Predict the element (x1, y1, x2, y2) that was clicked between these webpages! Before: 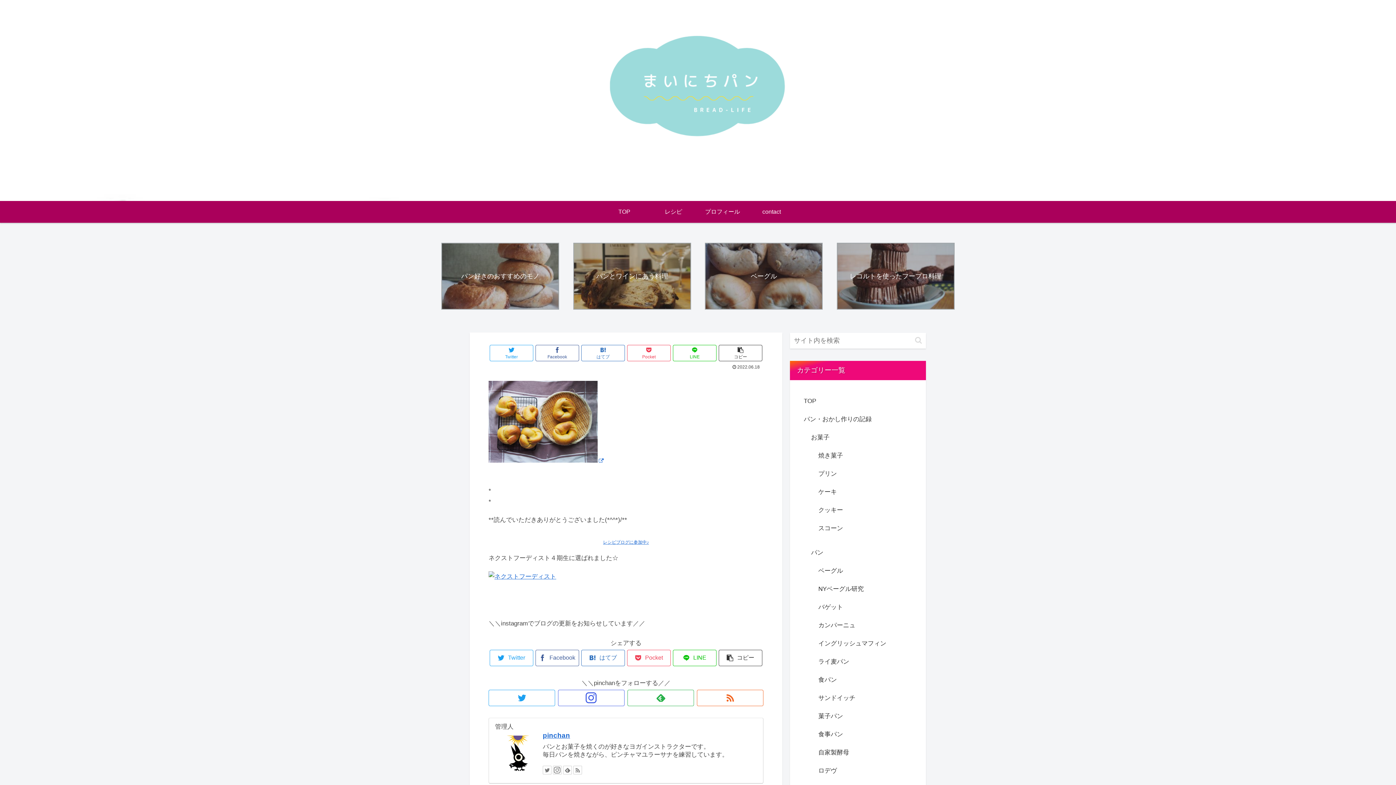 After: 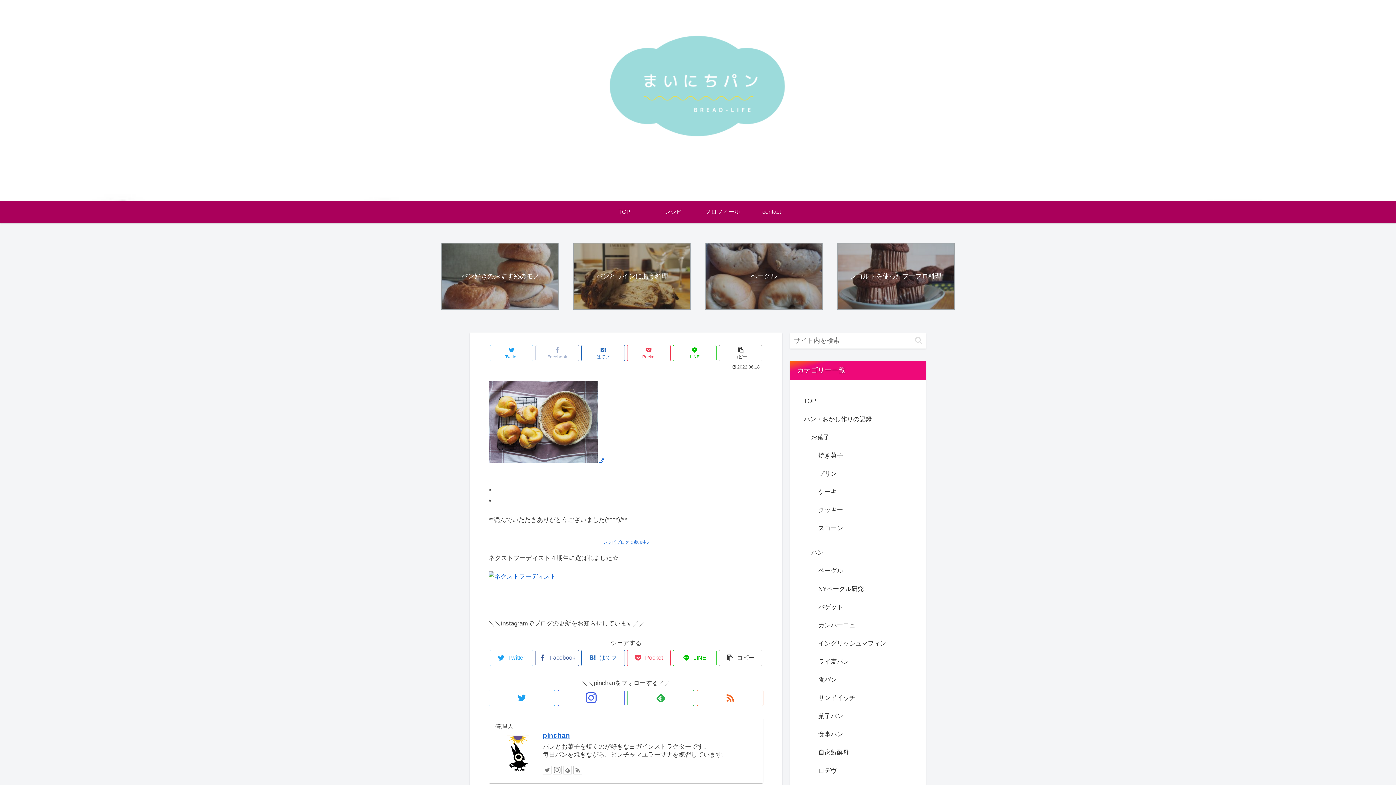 Action: label: Facebook bbox: (535, 344, 579, 361)